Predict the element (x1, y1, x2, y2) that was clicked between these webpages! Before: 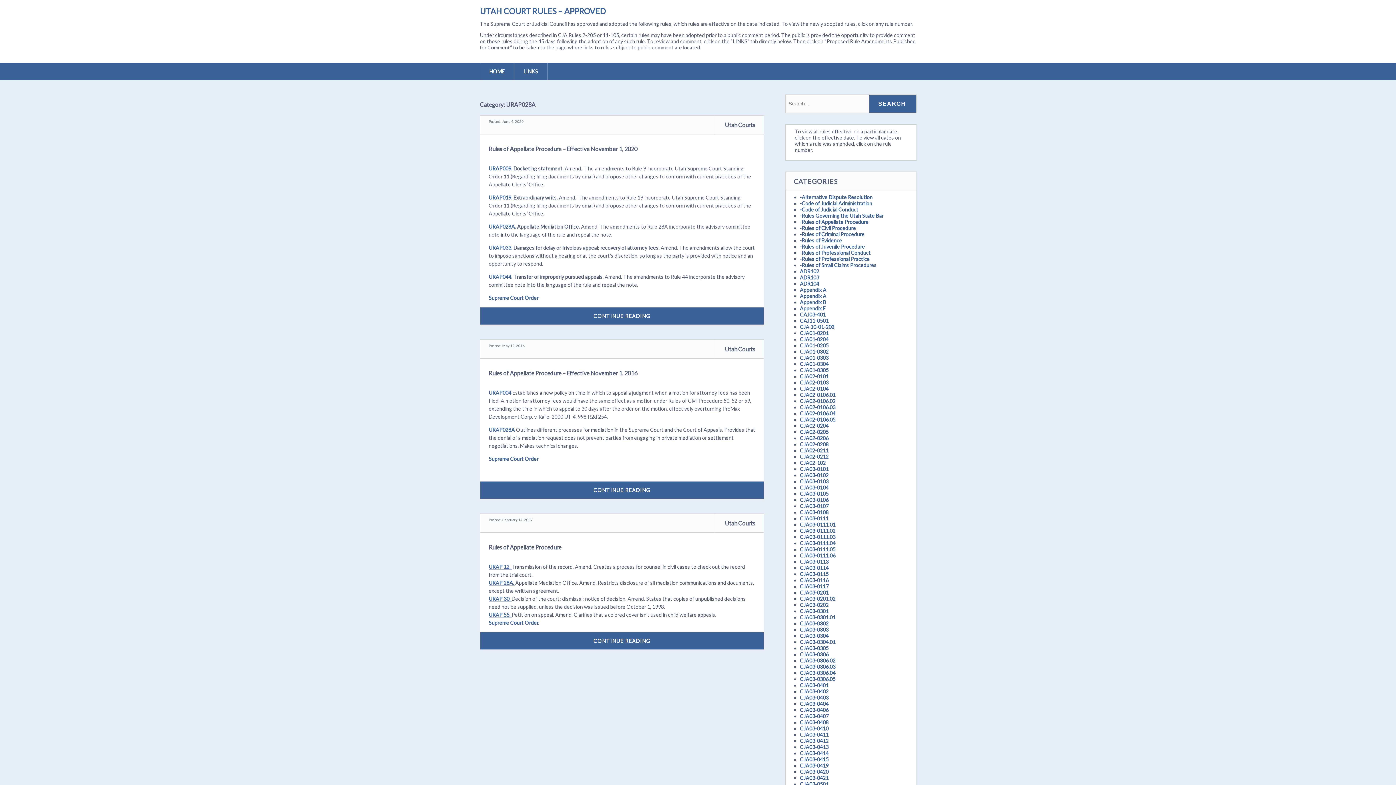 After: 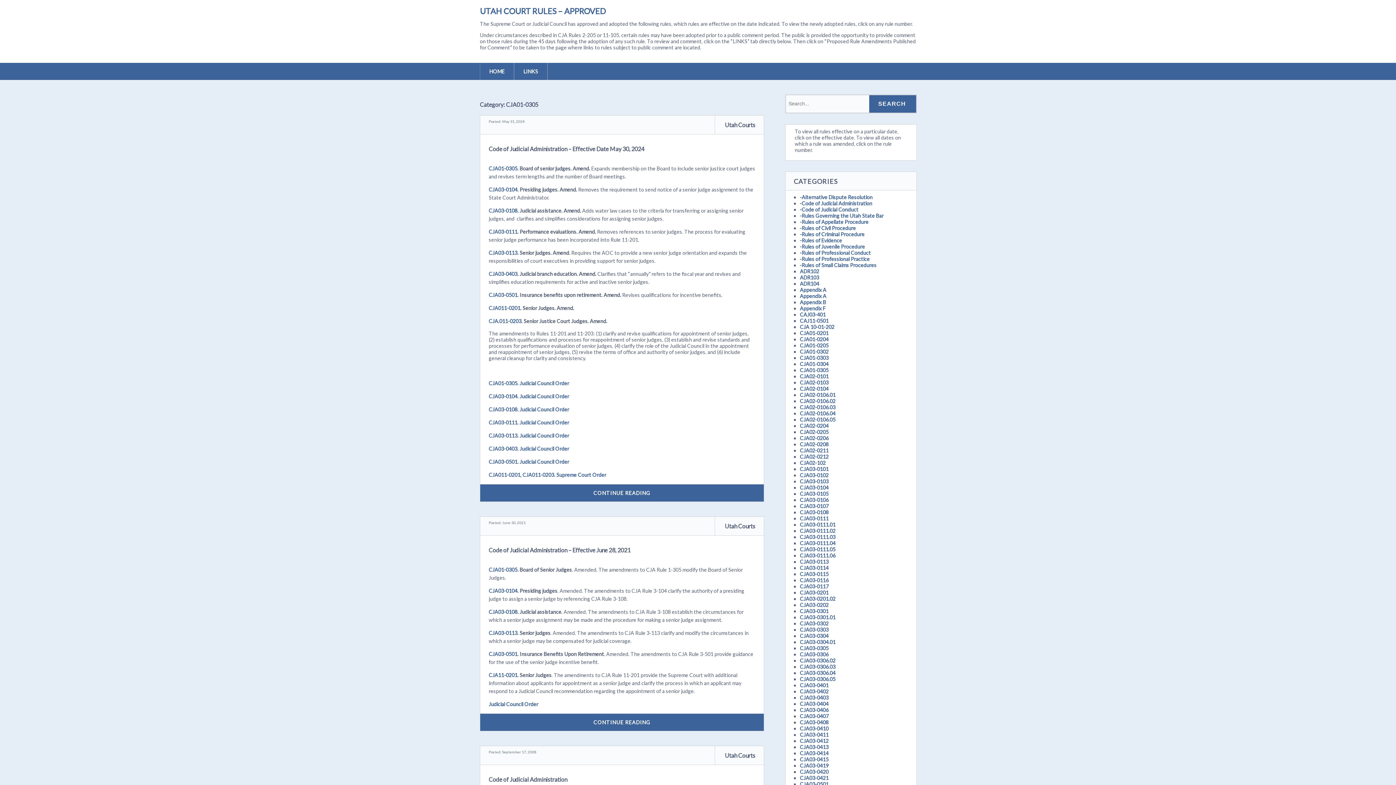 Action: label: CJA01-0305 bbox: (800, 367, 828, 373)